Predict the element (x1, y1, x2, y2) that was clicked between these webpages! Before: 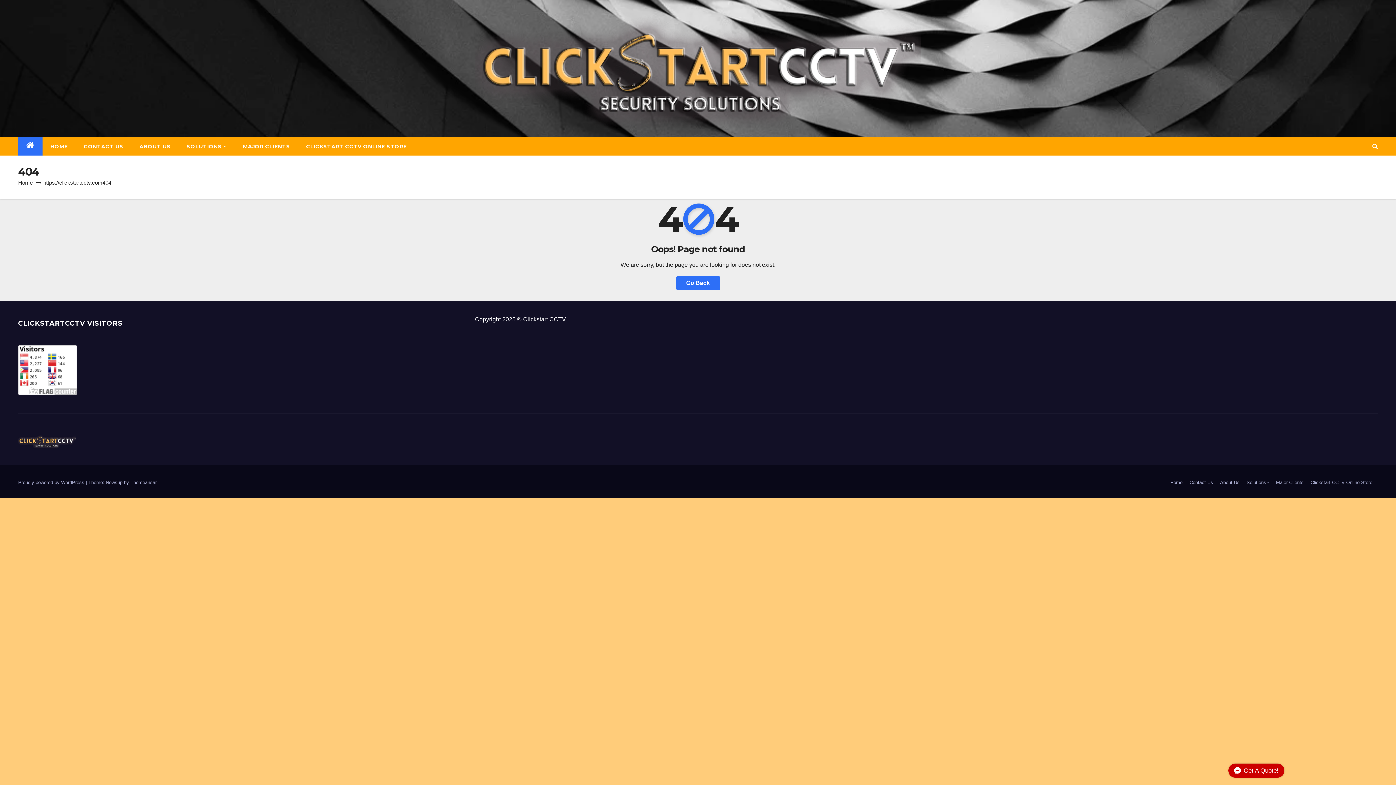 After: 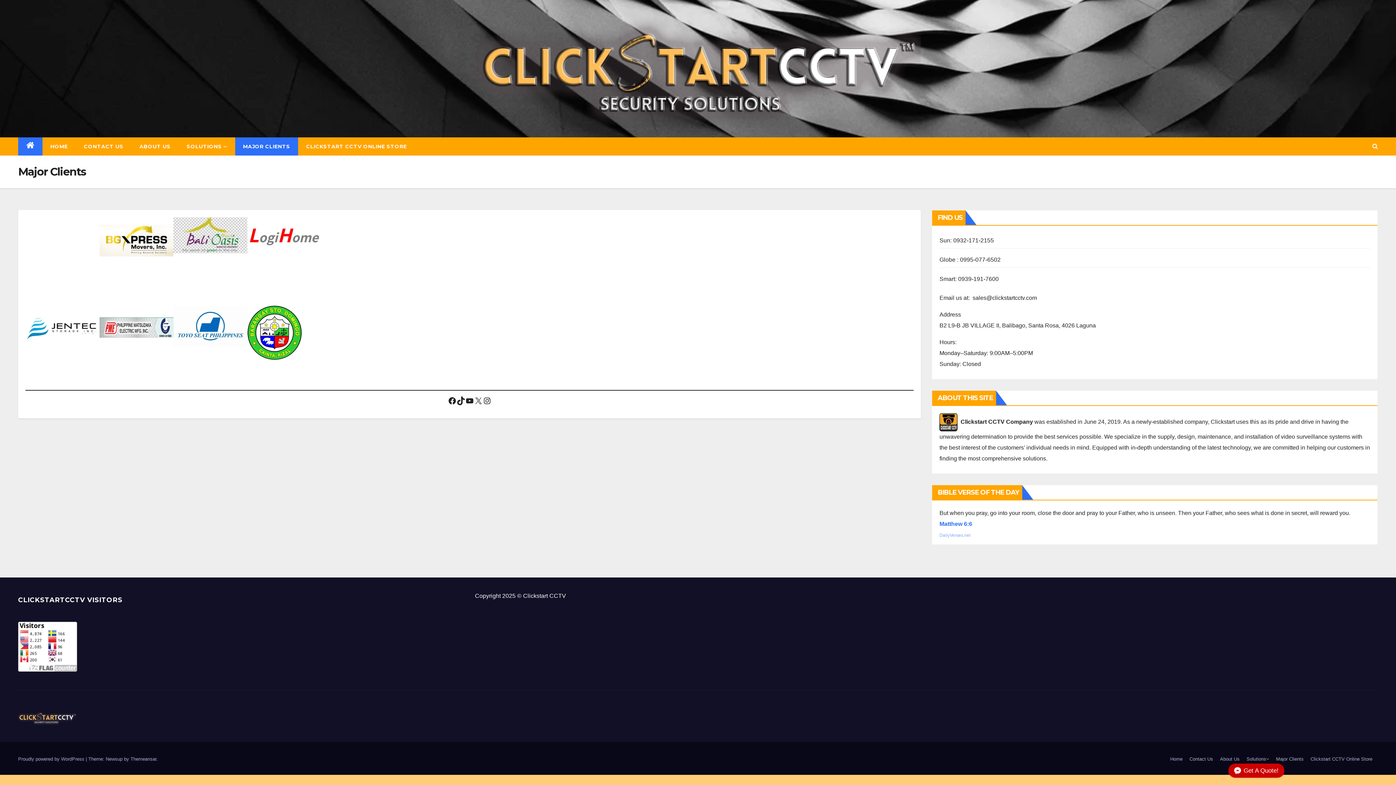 Action: bbox: (1276, 480, 1304, 485) label: Major Clients